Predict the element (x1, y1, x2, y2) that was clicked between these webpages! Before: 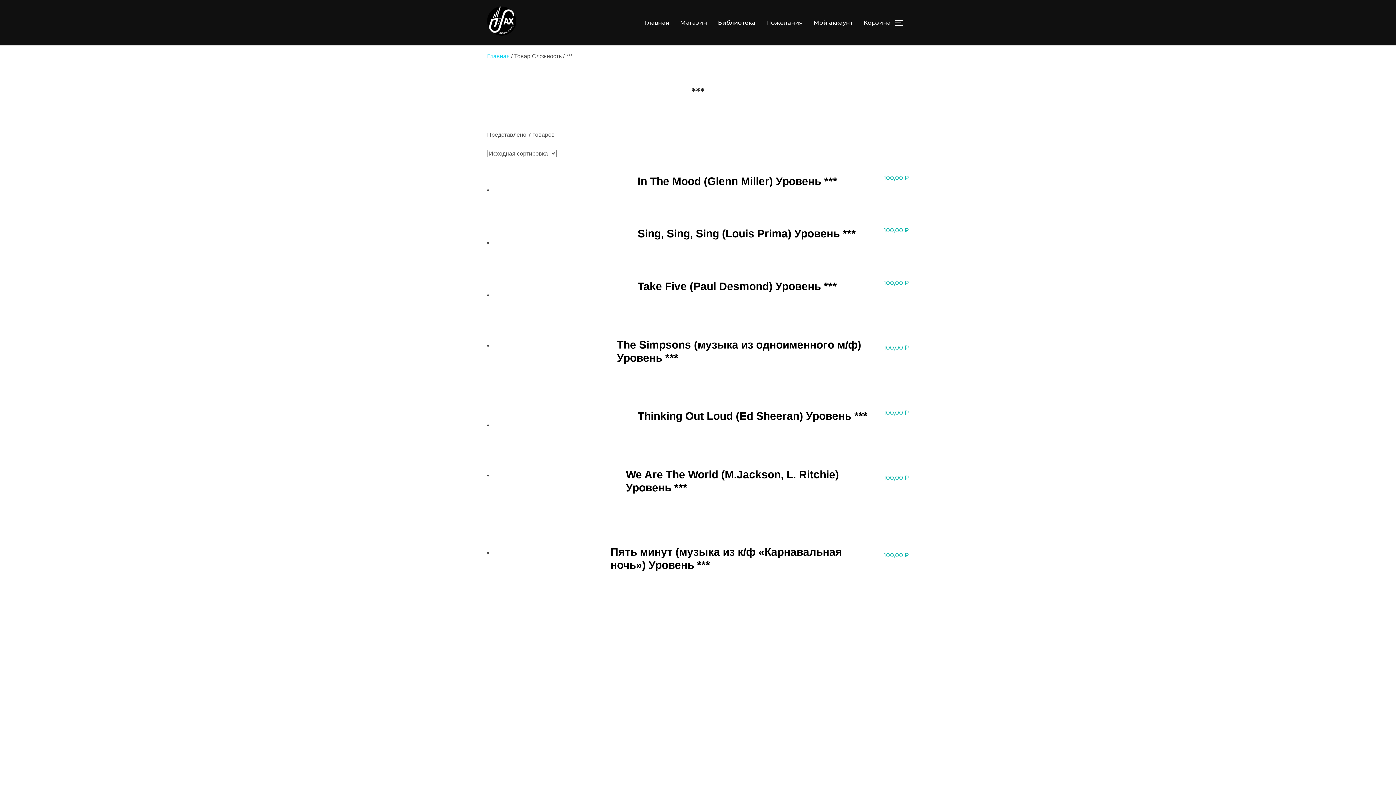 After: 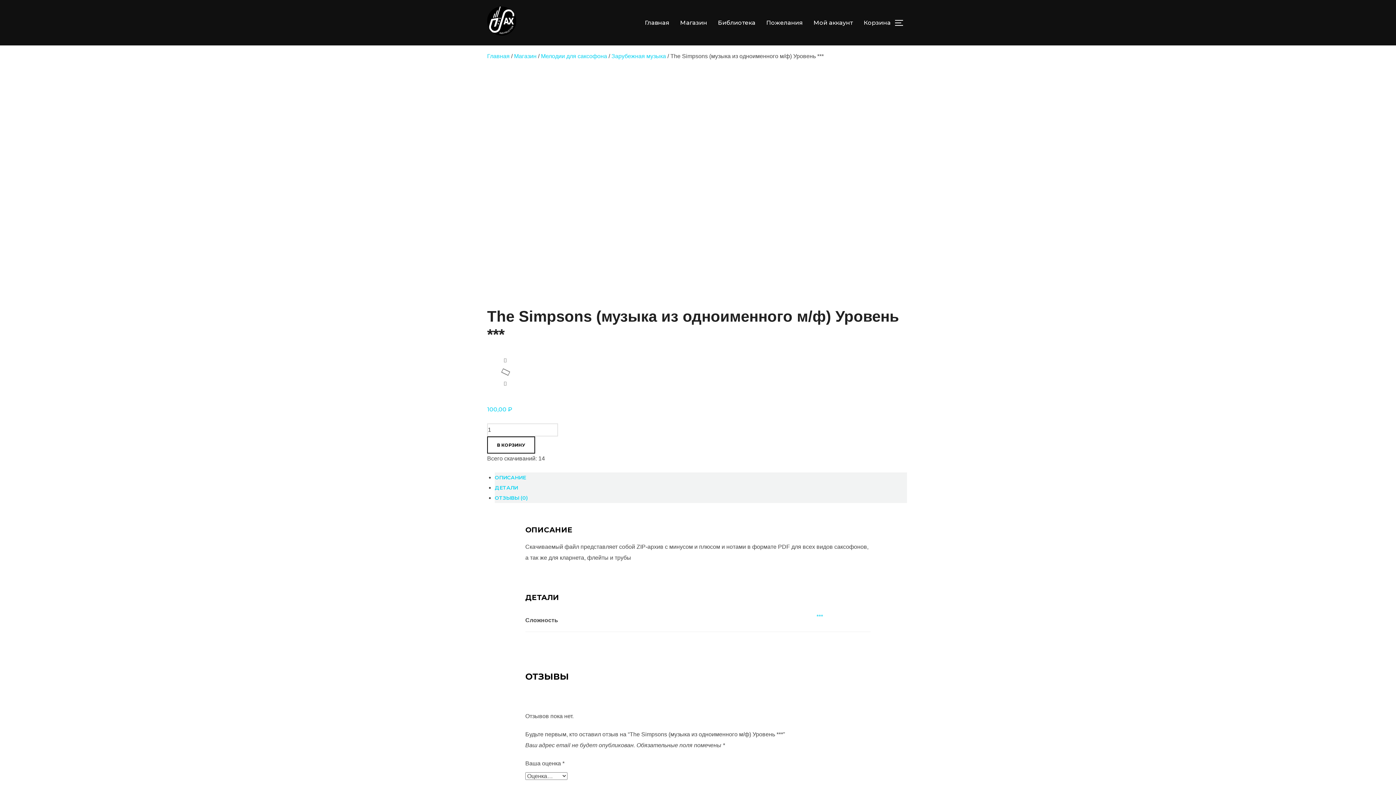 Action: label: The Simpsons (музыка из одноименного м/ф) Уровень ***
100,00 ₽ bbox: (493, 316, 909, 379)